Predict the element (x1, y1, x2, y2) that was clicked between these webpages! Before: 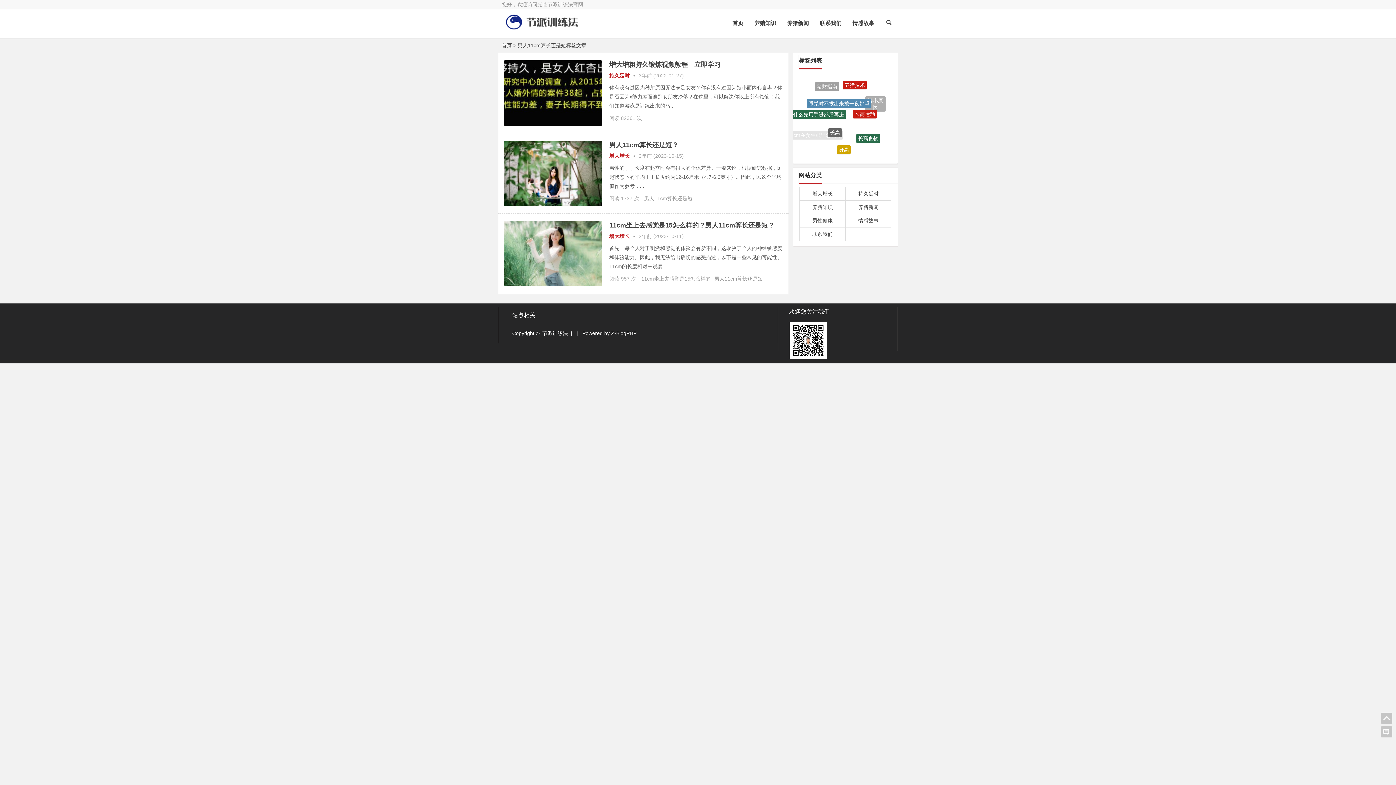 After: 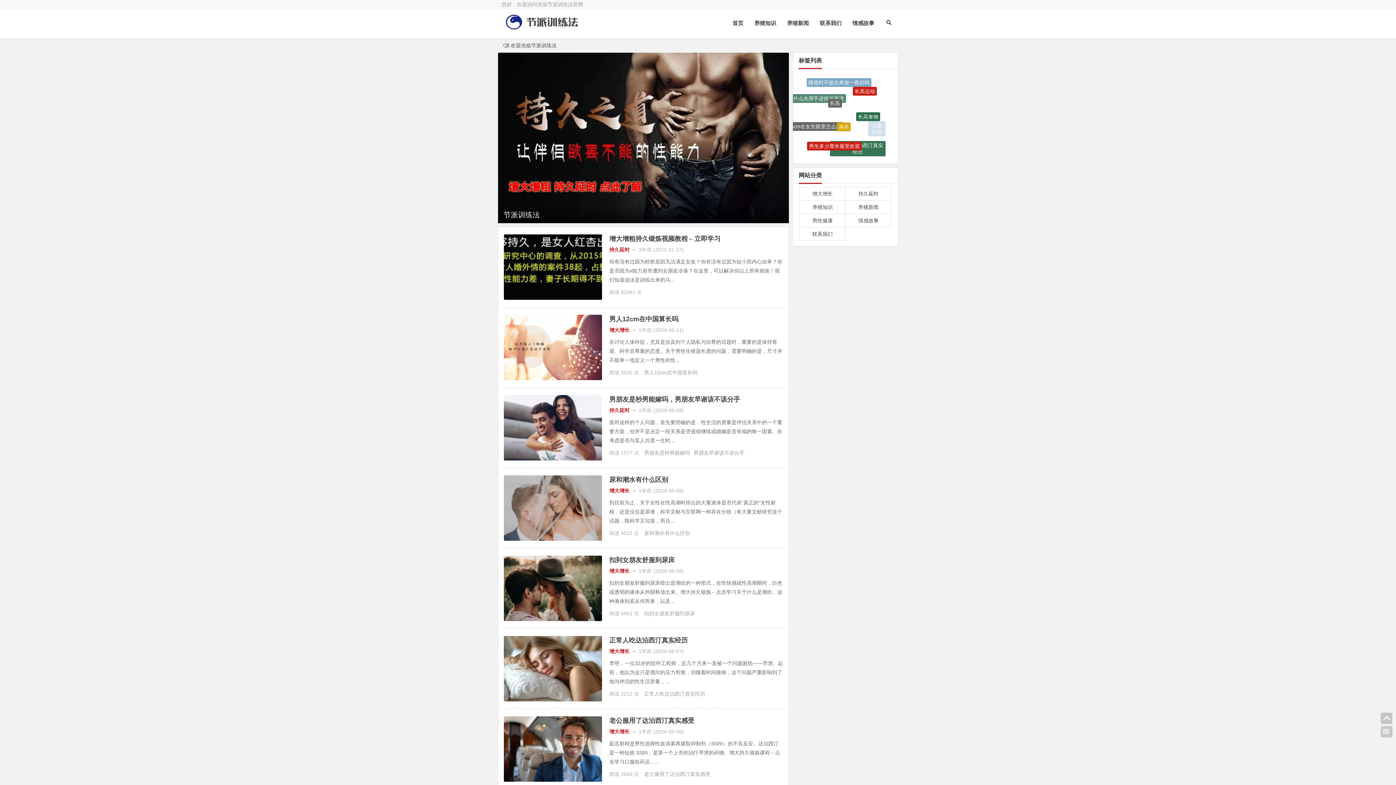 Action: bbox: (727, 14, 749, 31) label: 首页